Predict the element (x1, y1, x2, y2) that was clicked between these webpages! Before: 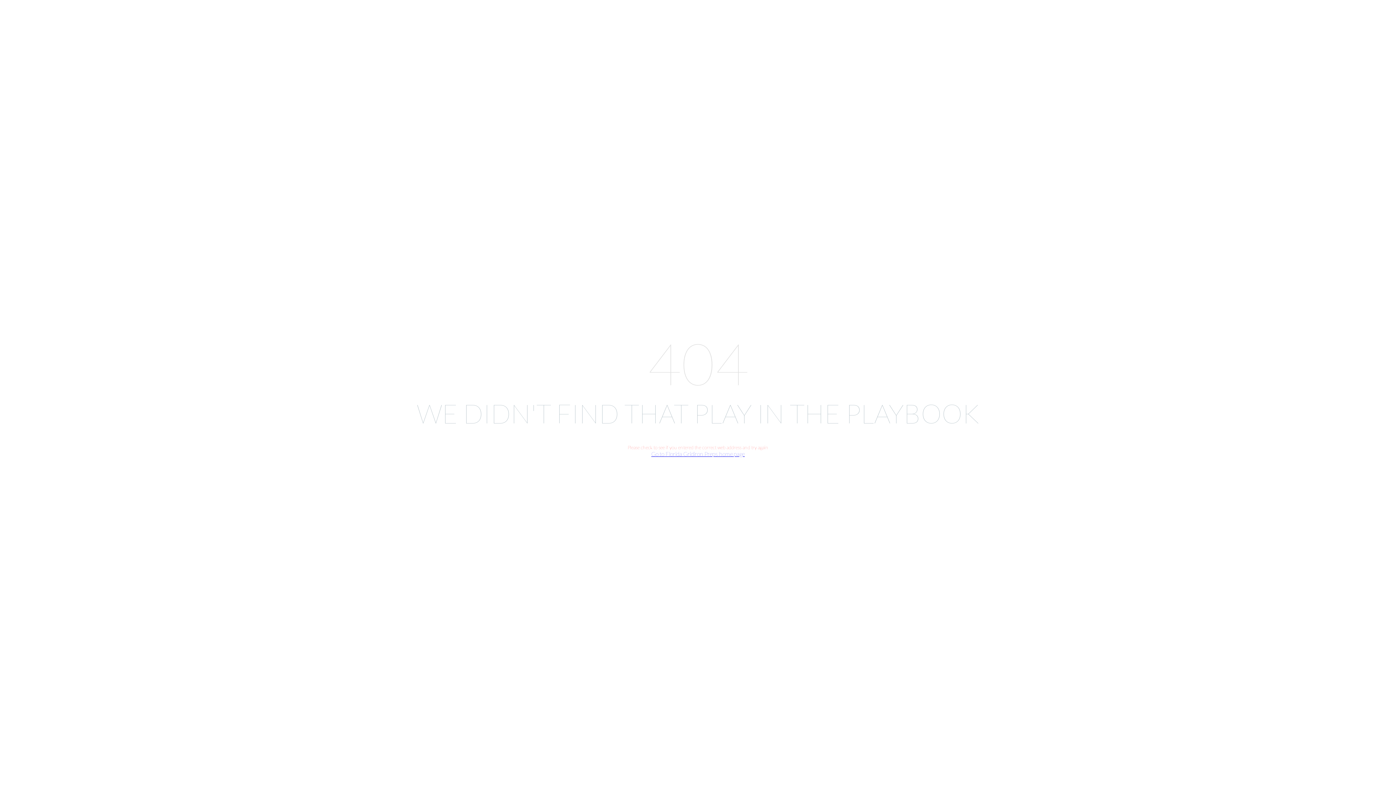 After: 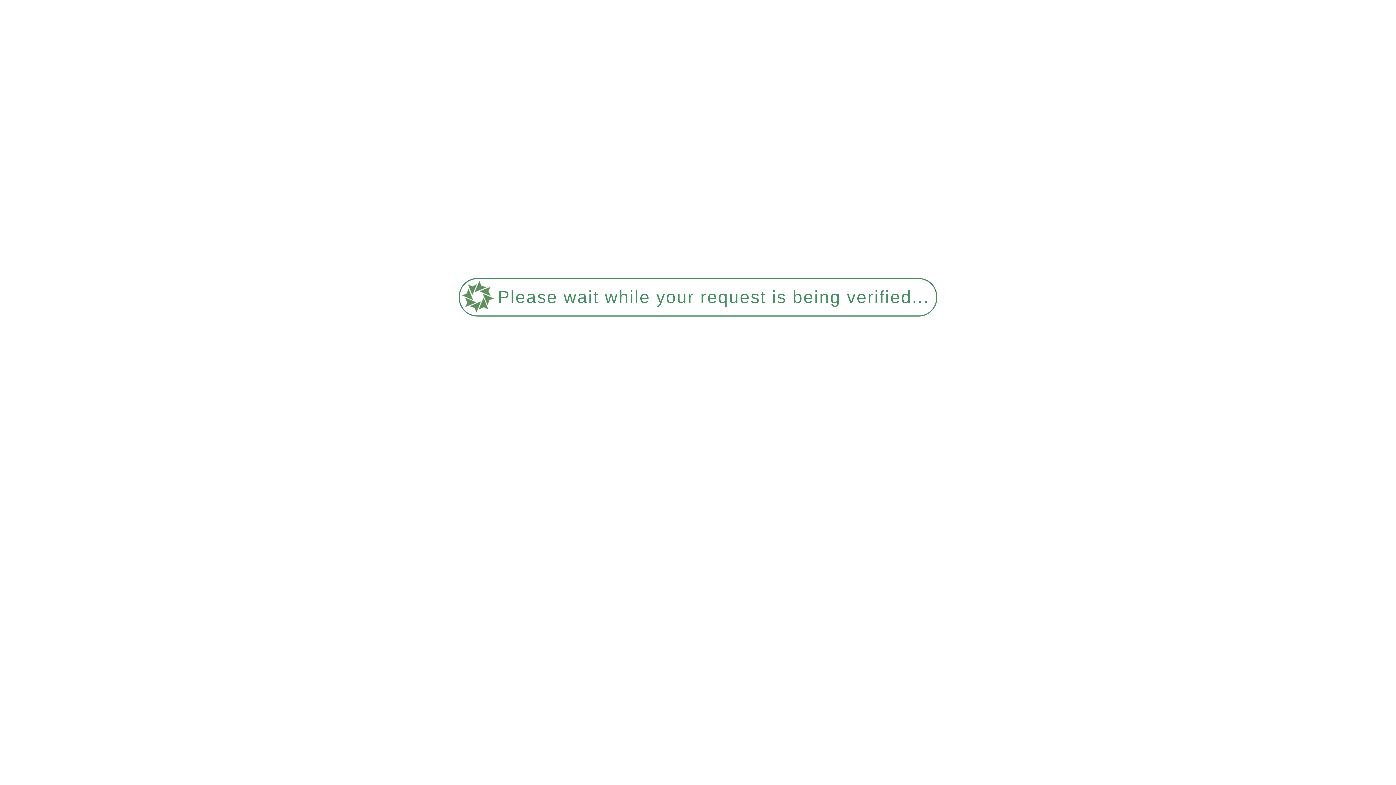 Action: bbox: (651, 450, 744, 457) label: Go to Florida Gridiron Preps home page